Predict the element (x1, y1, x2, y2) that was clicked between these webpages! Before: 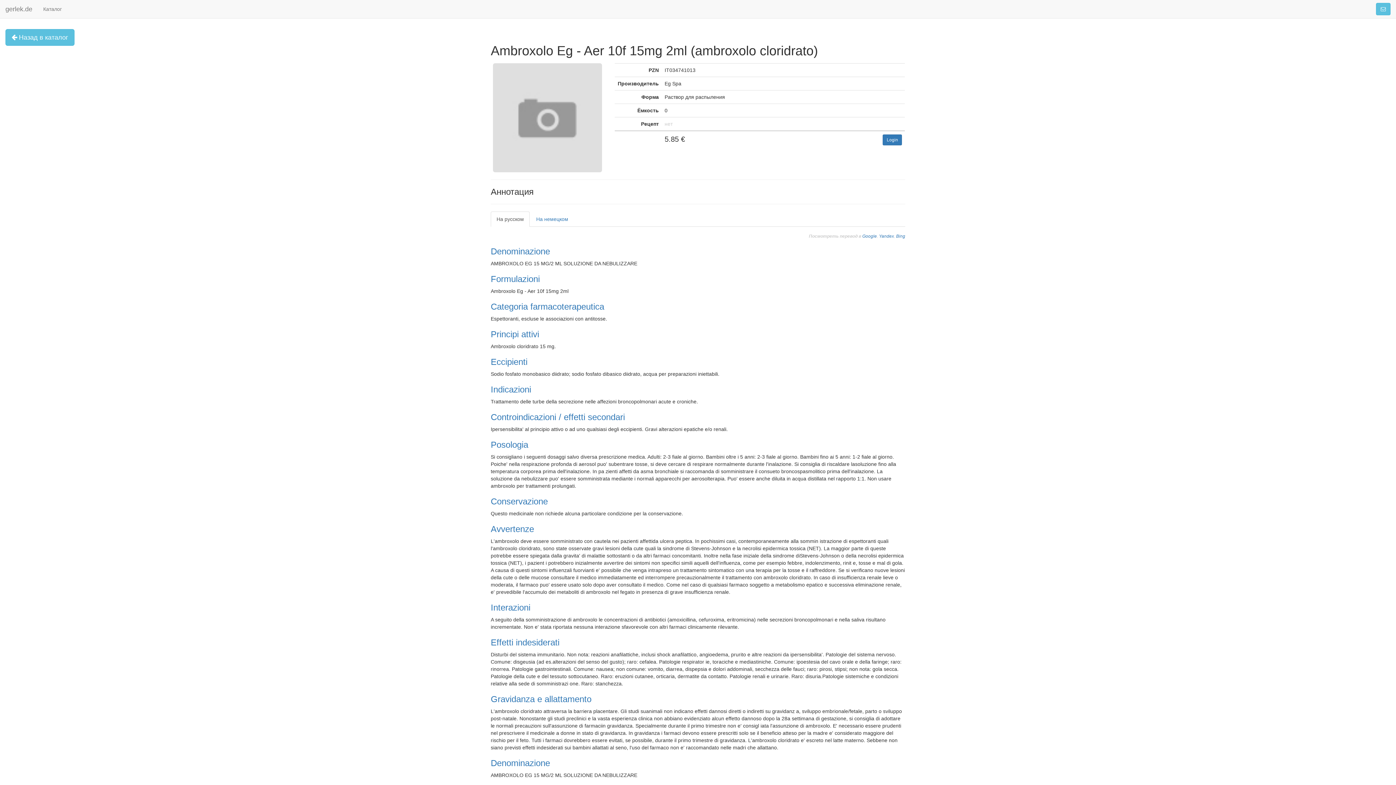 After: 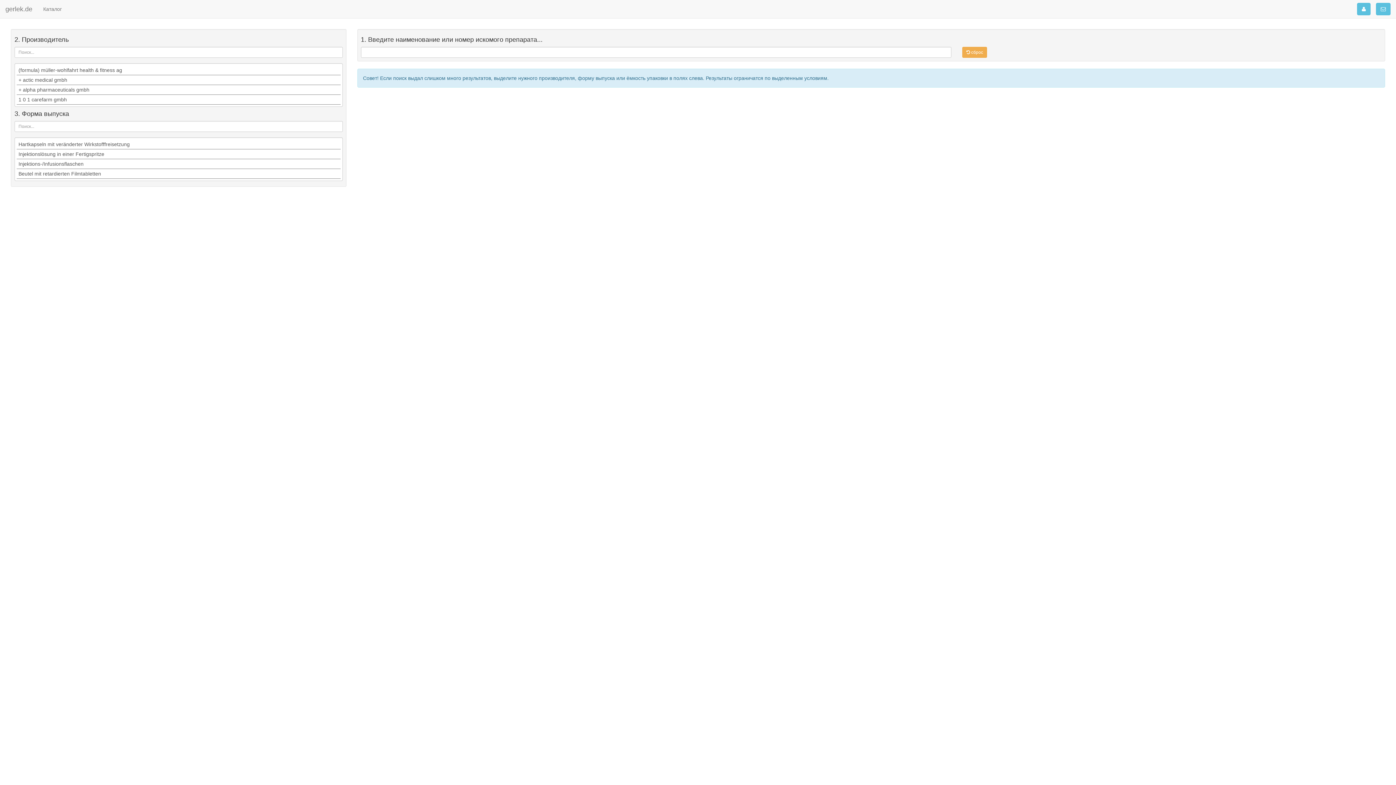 Action: label: gerlek.de bbox: (0, 0, 37, 18)